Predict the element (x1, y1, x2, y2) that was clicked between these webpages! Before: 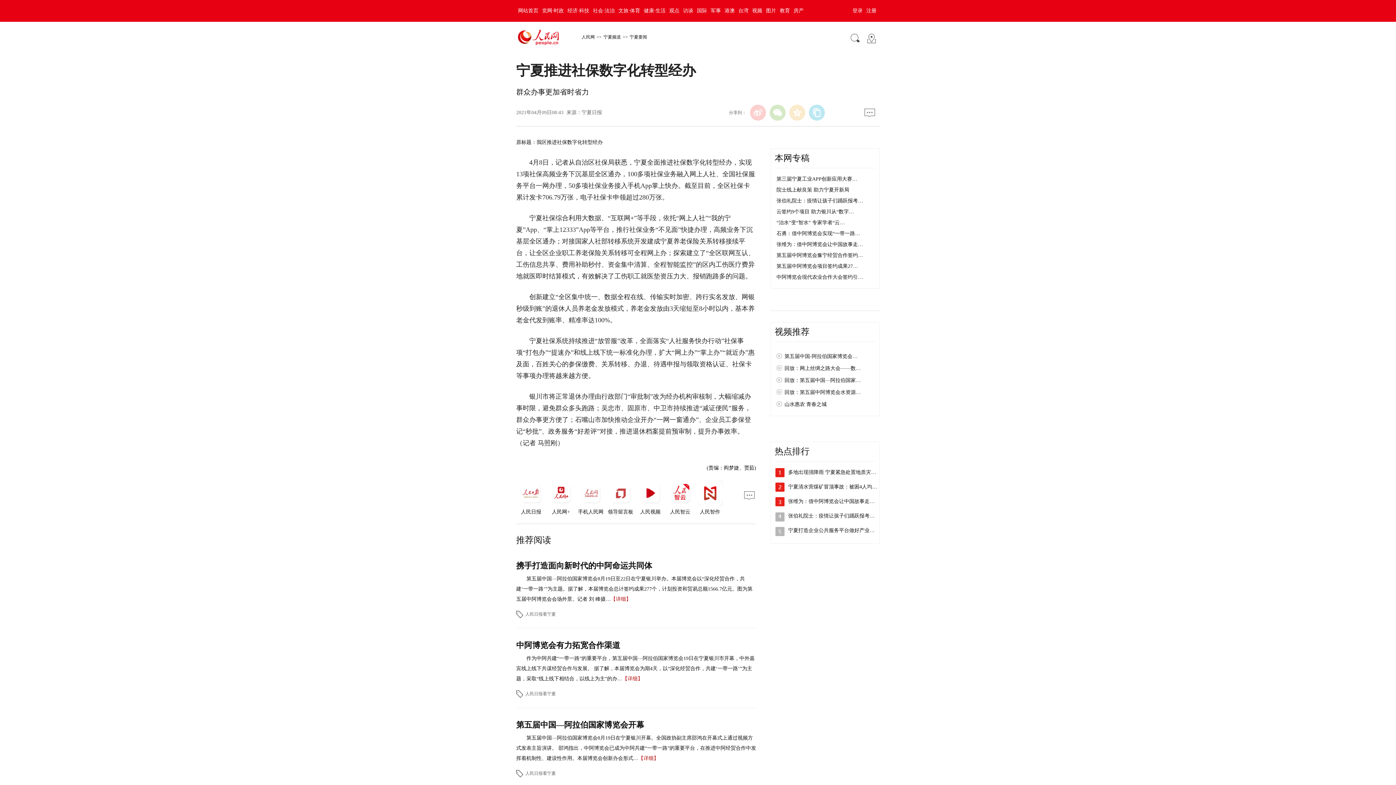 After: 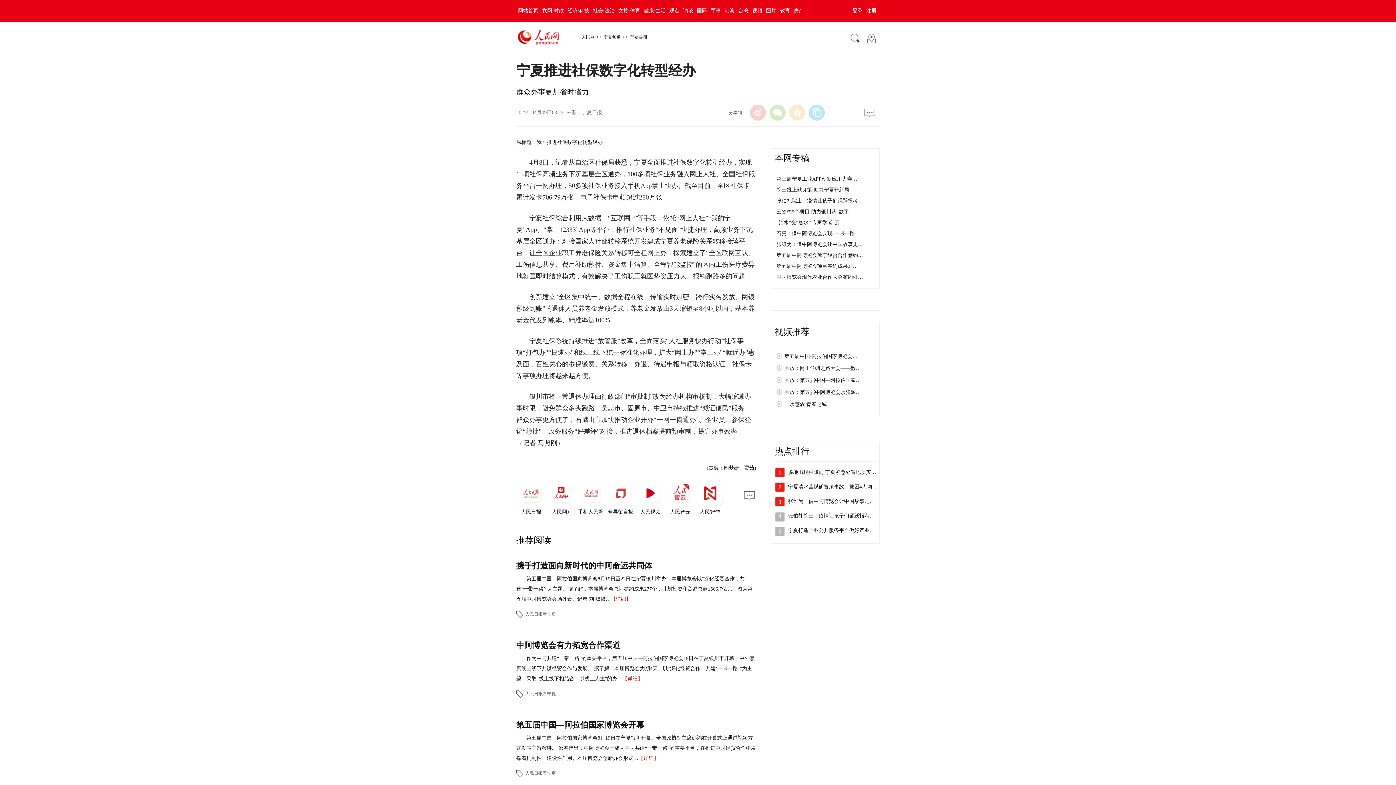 Action: bbox: (697, 503, 723, 514) label: 人民智作